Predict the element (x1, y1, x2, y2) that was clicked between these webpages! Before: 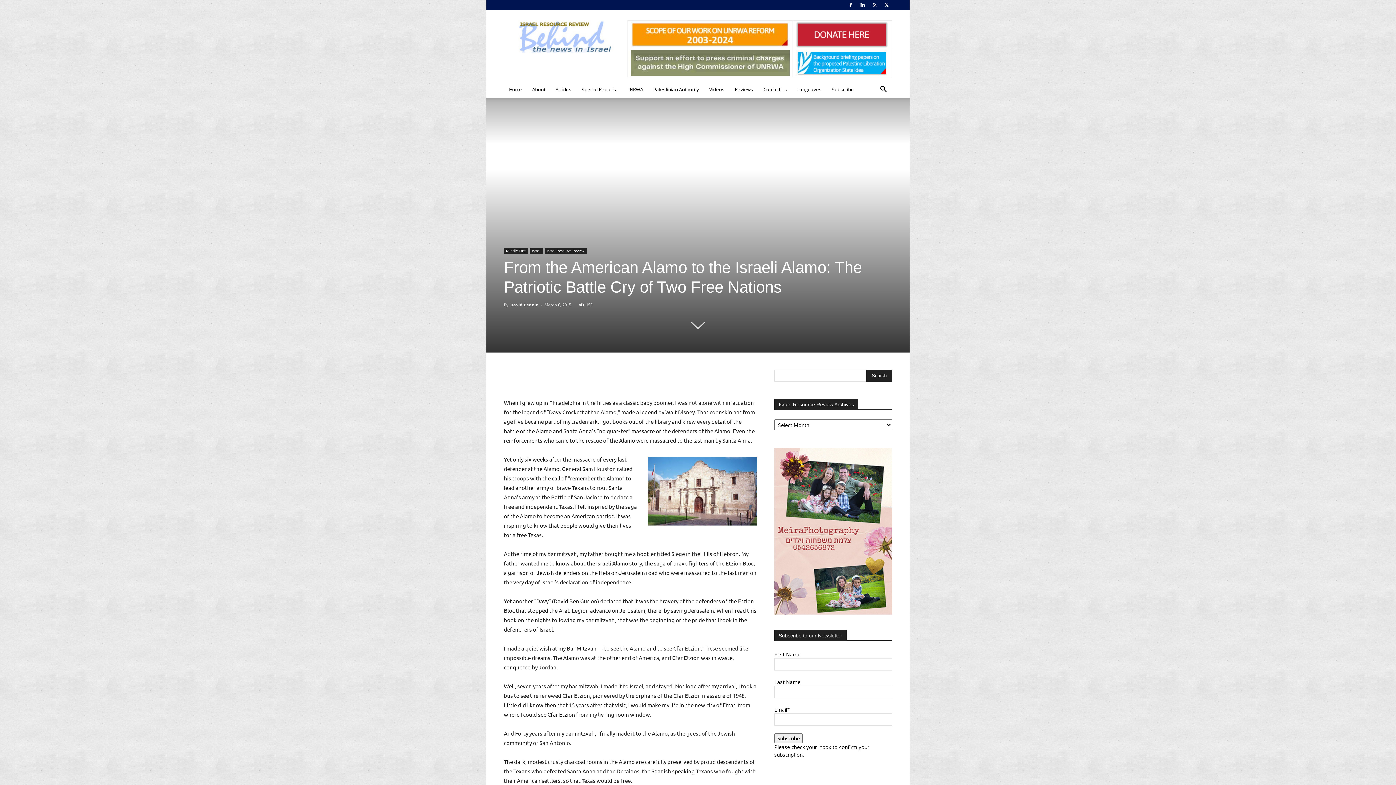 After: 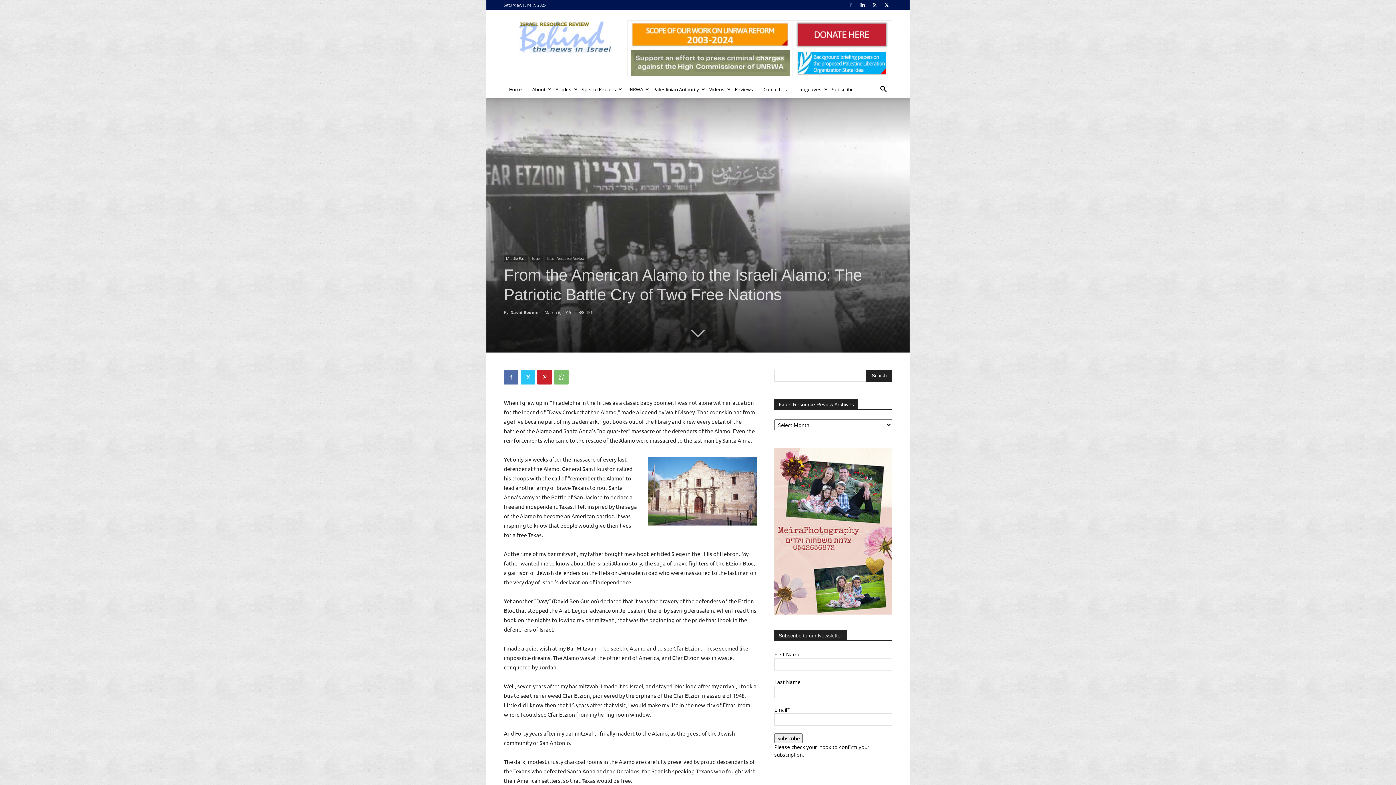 Action: bbox: (845, 0, 856, 10)